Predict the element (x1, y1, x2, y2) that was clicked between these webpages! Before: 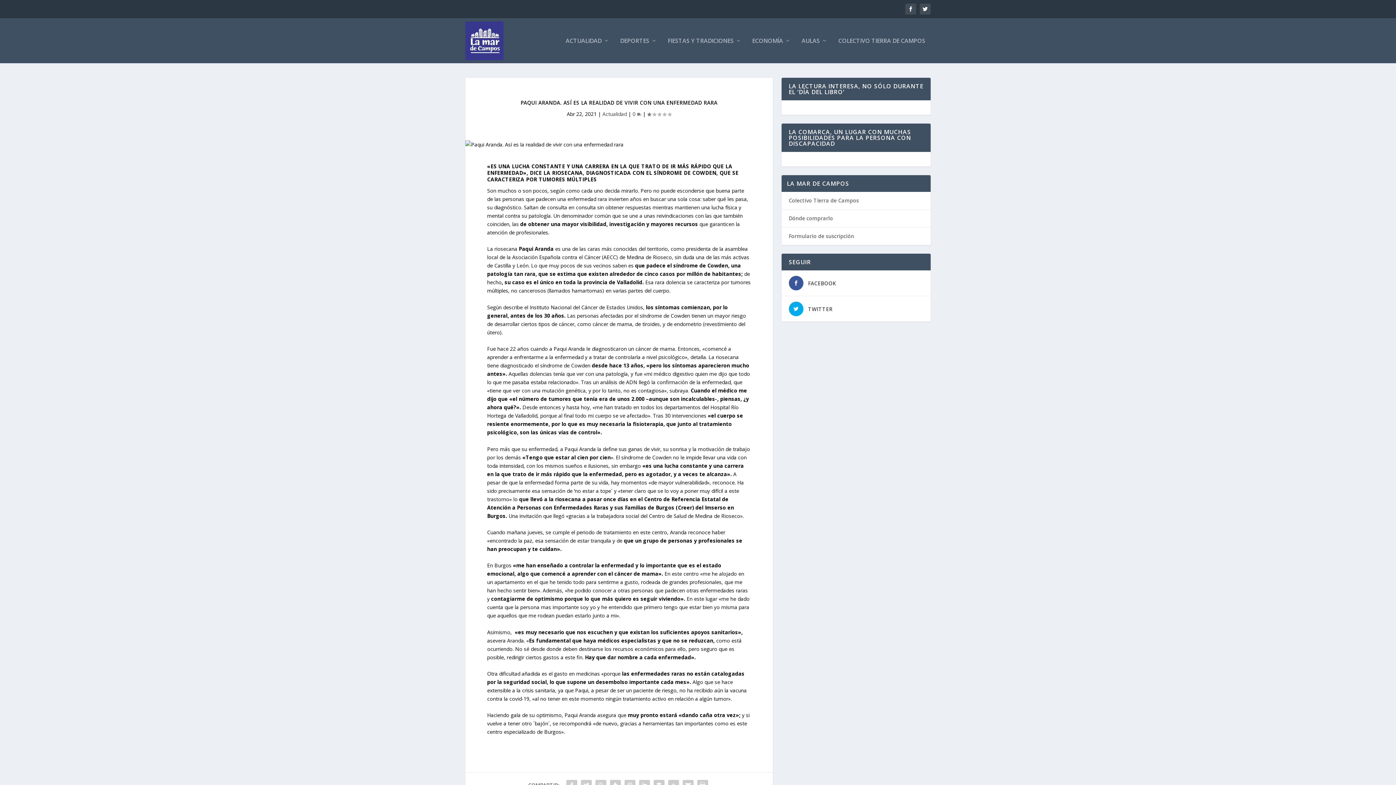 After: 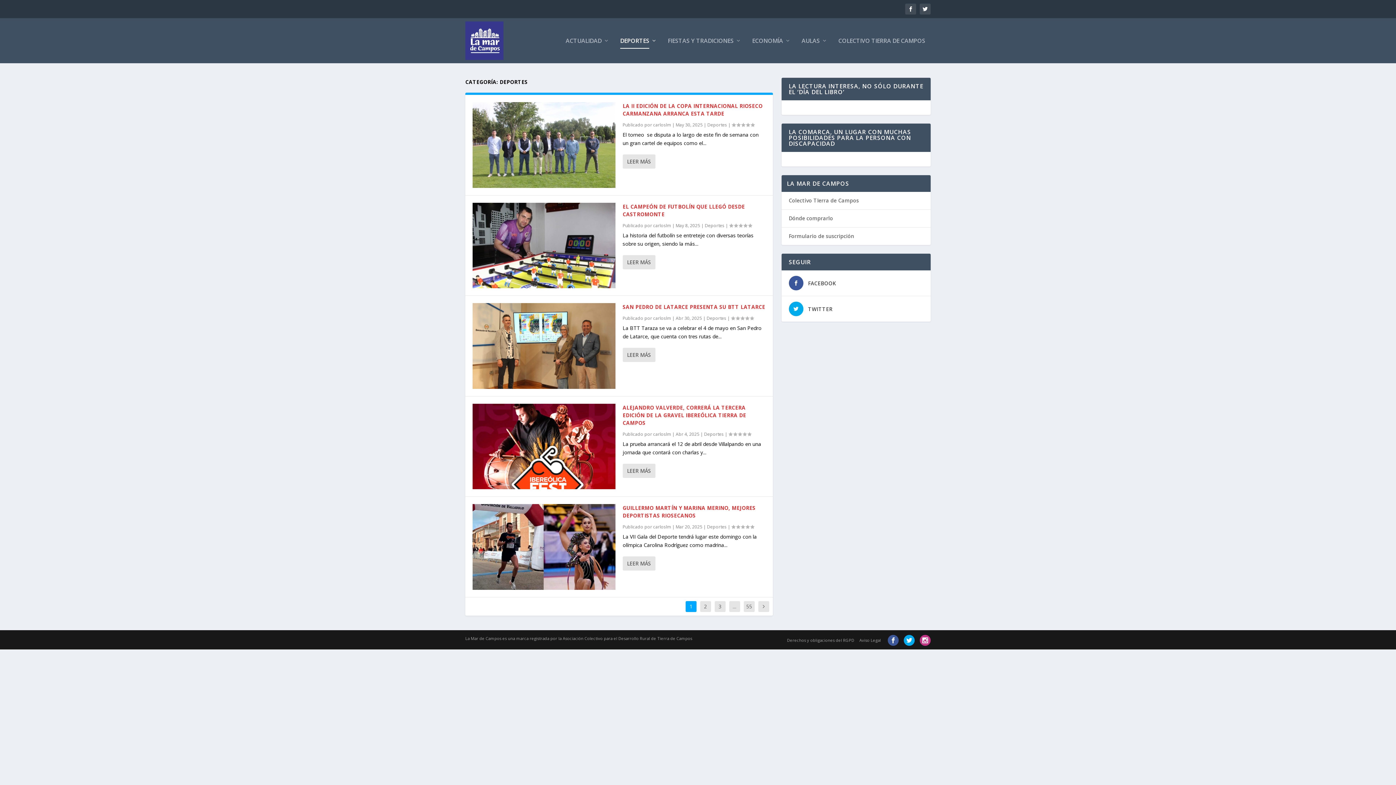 Action: label: DEPORTES bbox: (620, 37, 657, 63)